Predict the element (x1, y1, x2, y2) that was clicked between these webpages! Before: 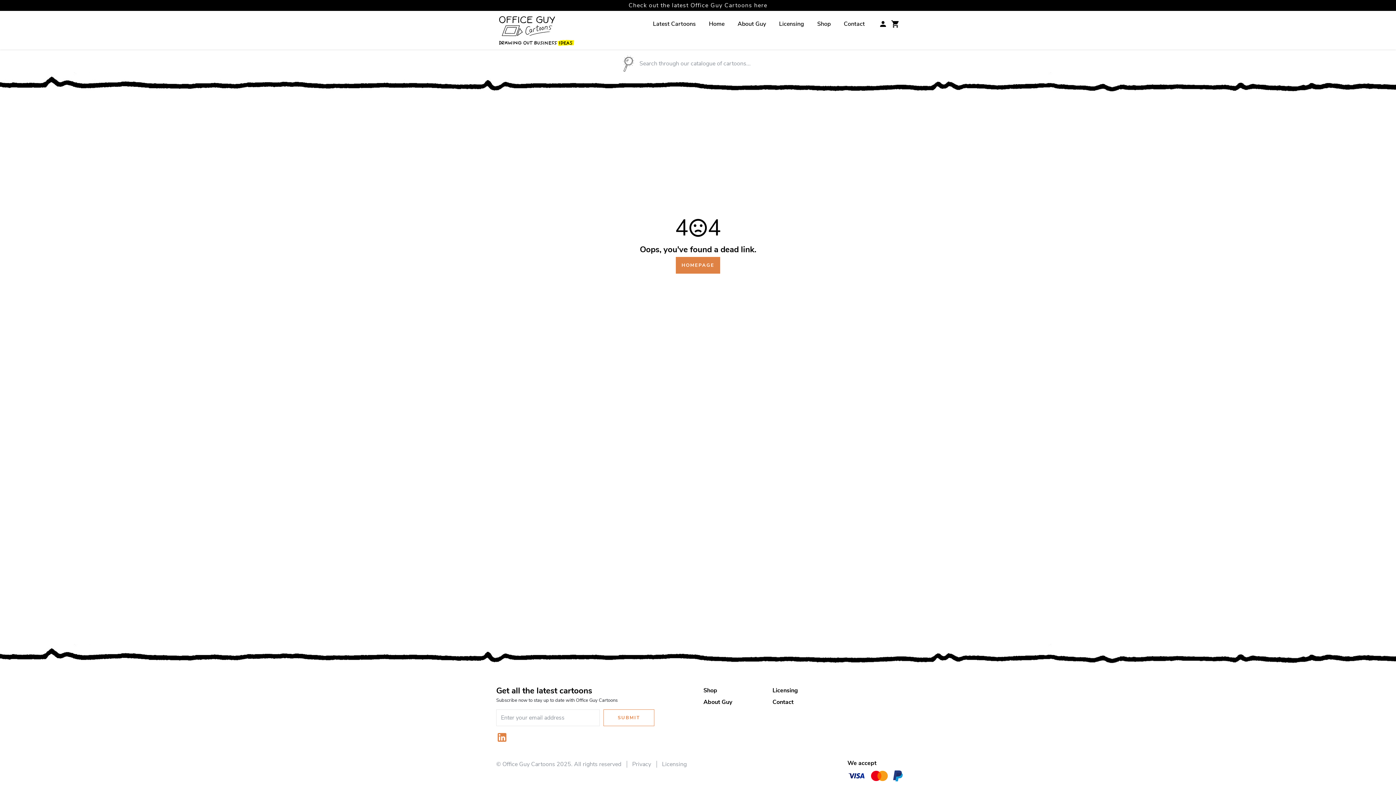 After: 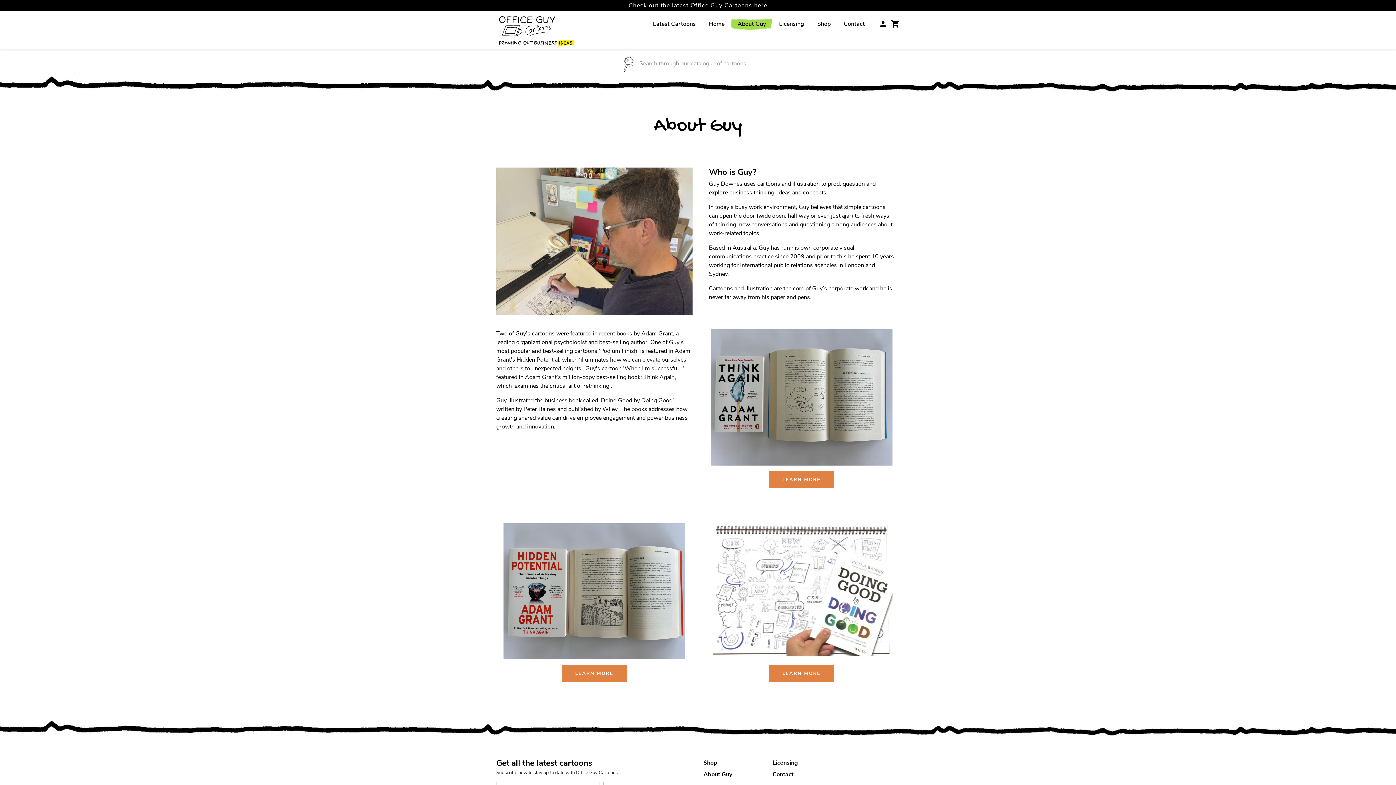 Action: bbox: (703, 698, 761, 709) label: About Guy